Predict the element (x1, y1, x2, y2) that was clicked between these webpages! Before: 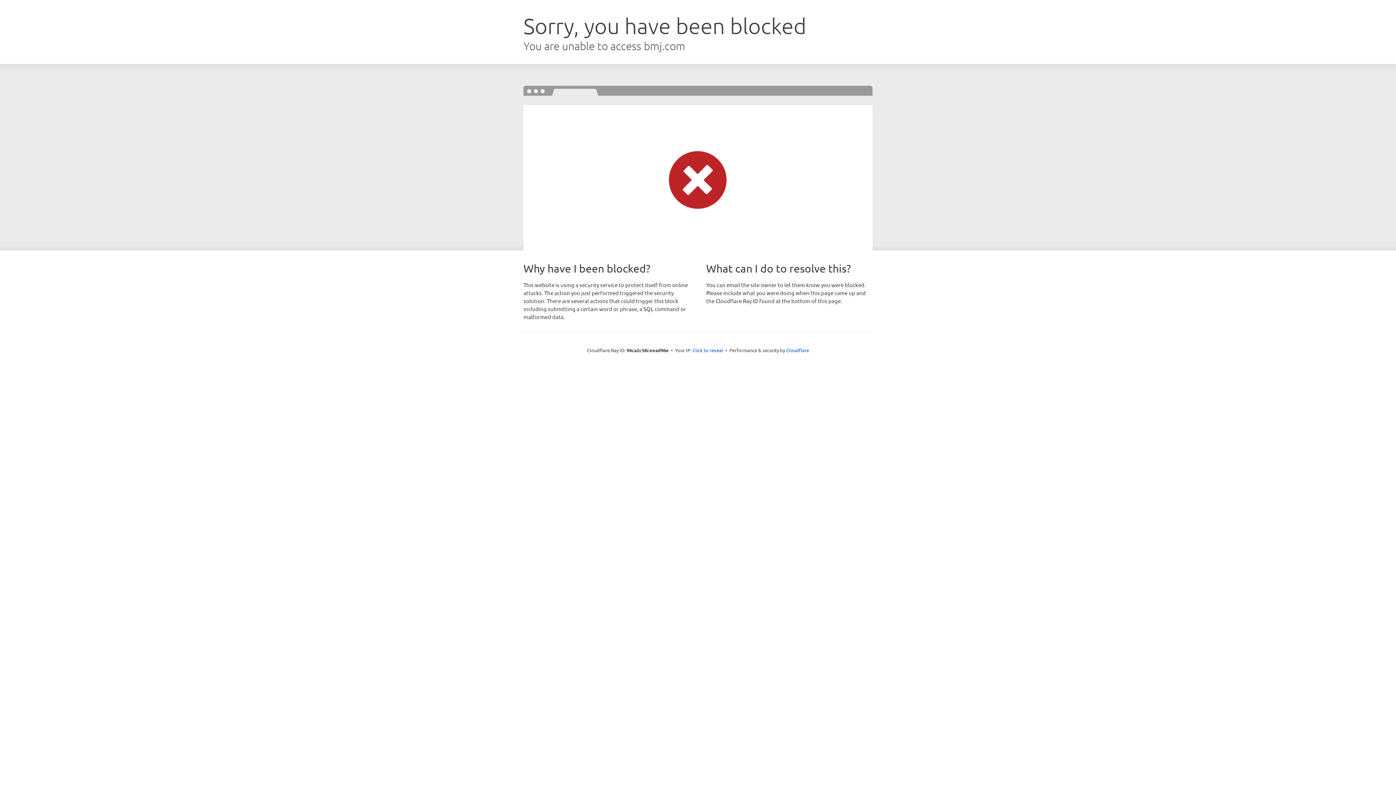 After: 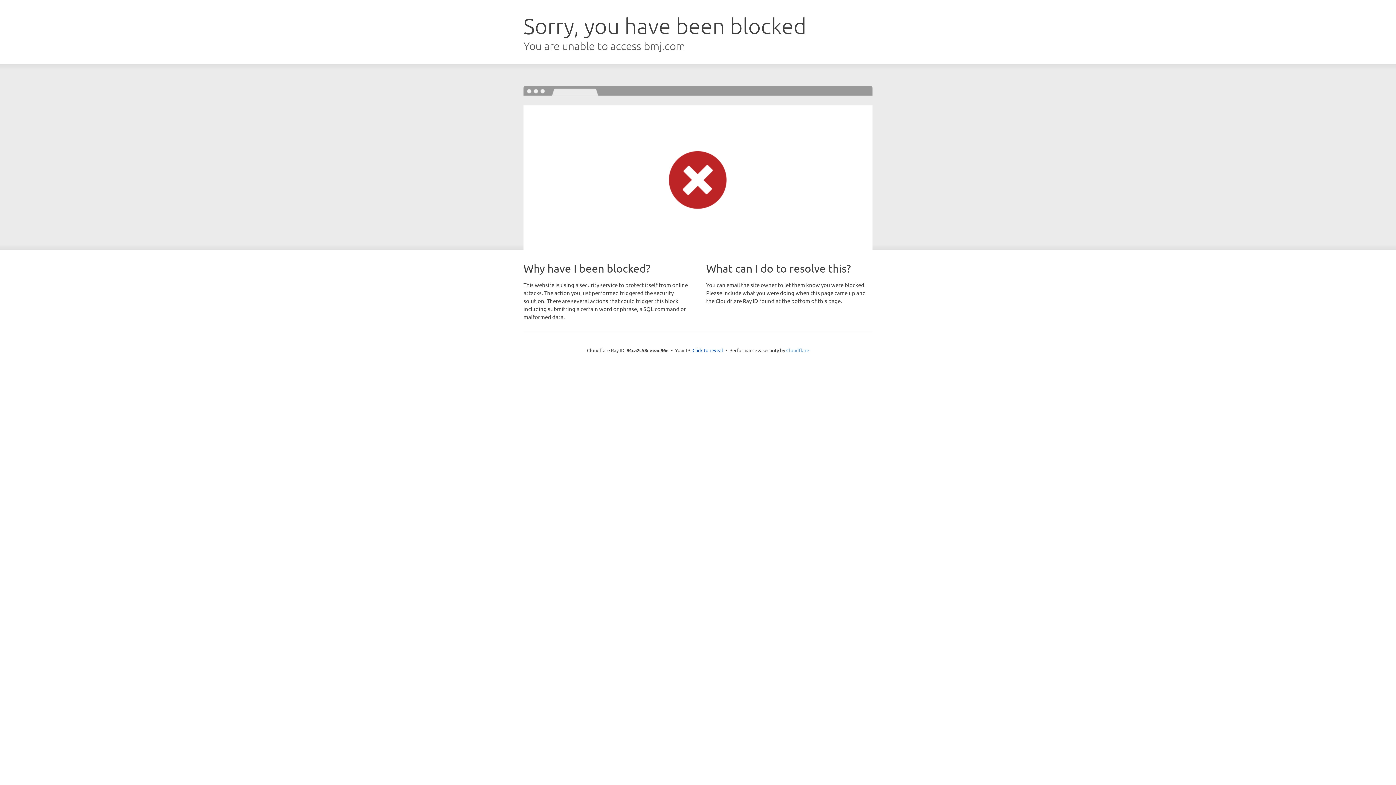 Action: label: Cloudflare bbox: (786, 347, 809, 353)